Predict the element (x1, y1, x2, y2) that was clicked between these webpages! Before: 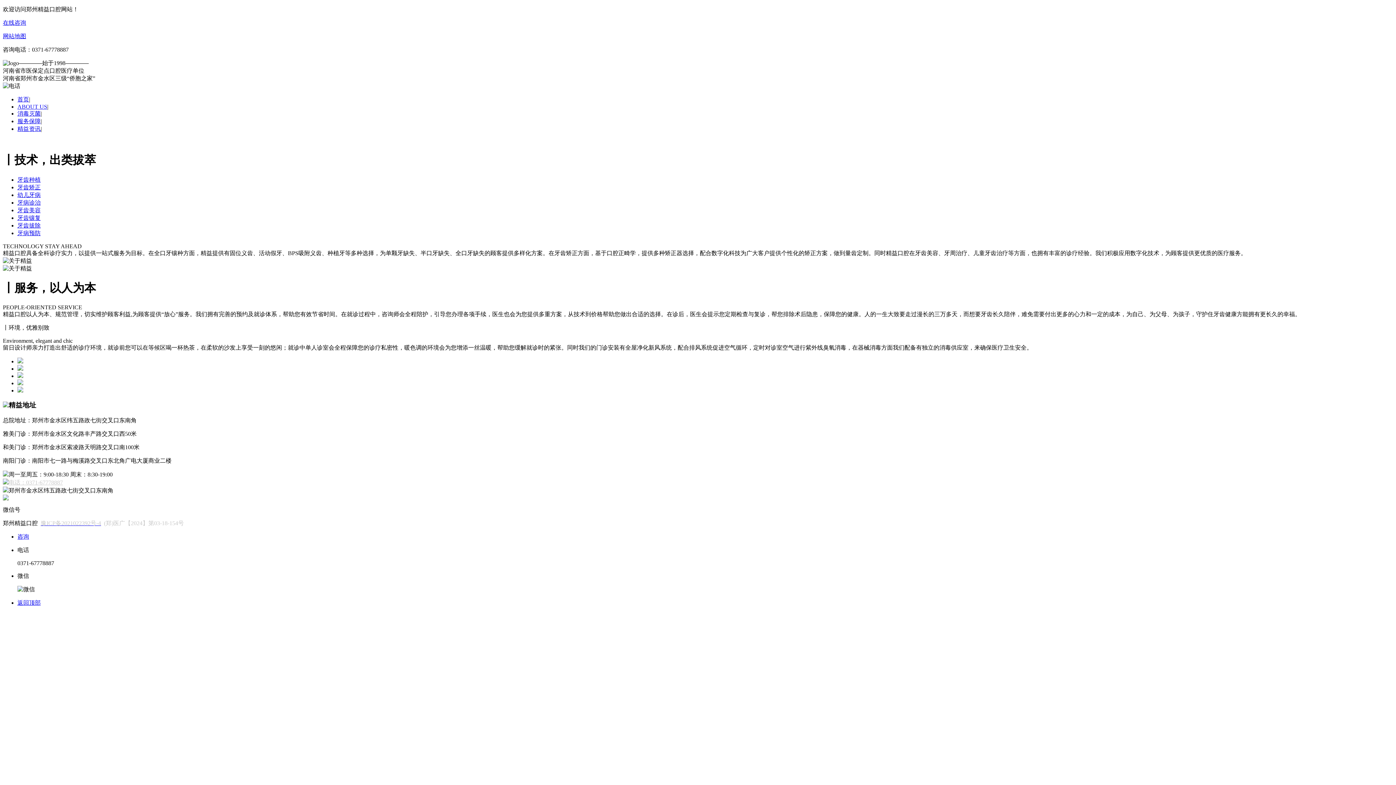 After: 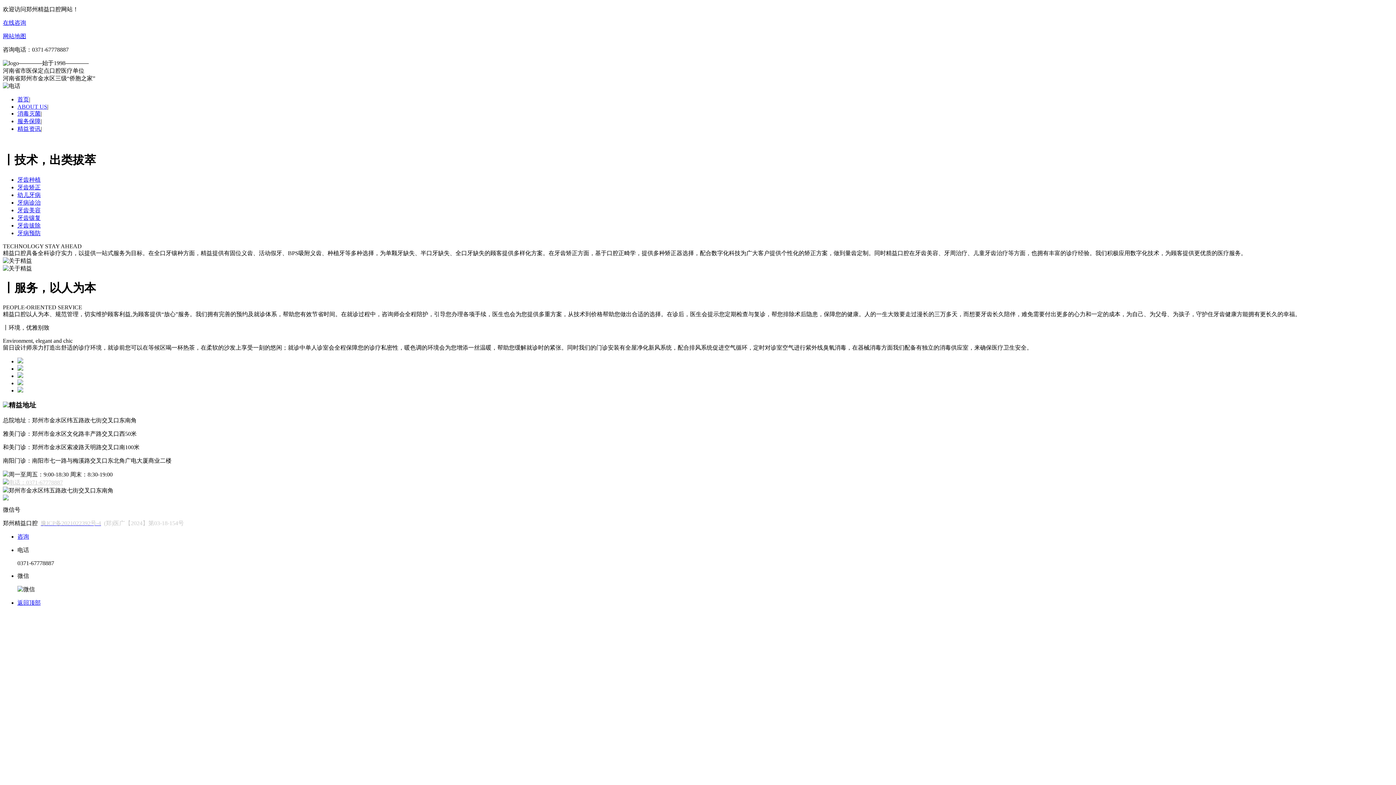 Action: bbox: (17, 207, 40, 213) label: 牙齿美容